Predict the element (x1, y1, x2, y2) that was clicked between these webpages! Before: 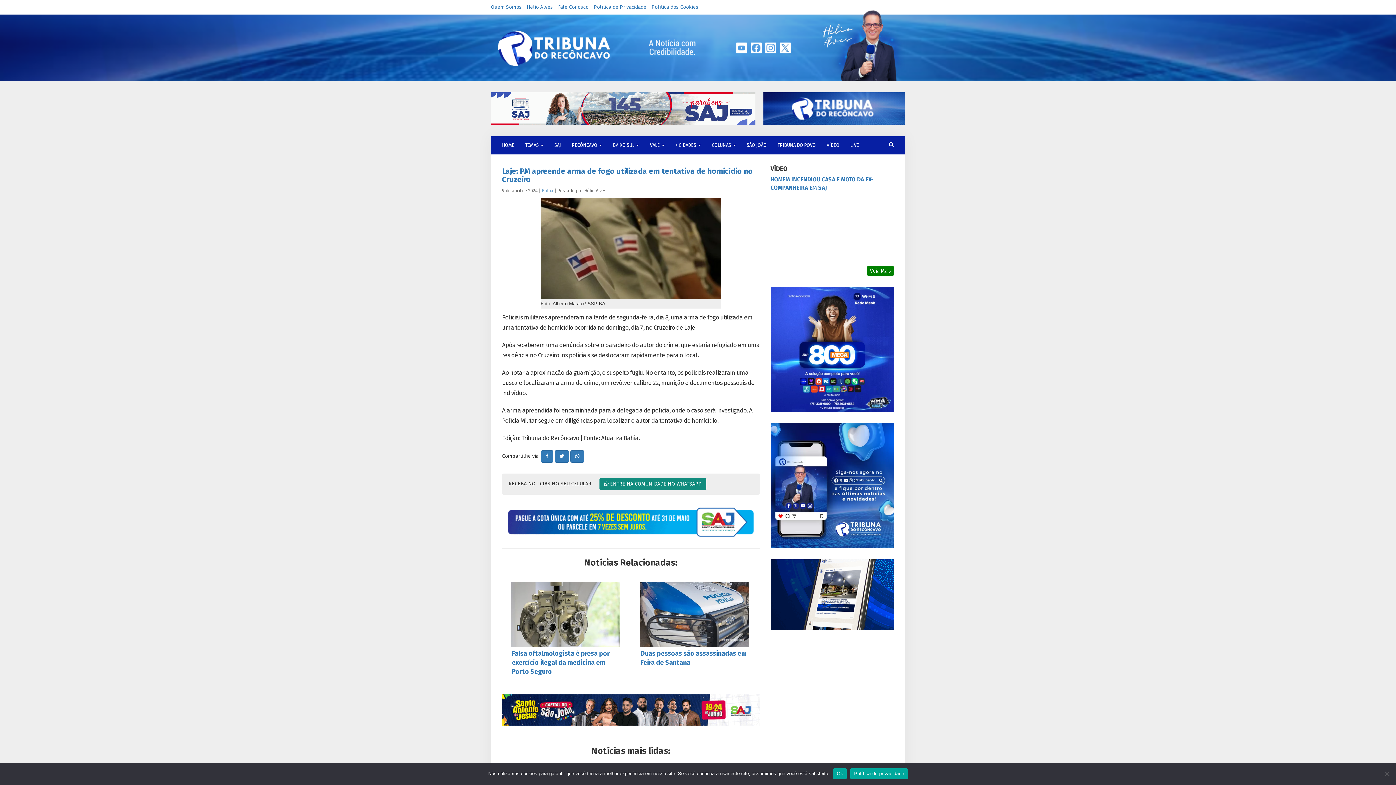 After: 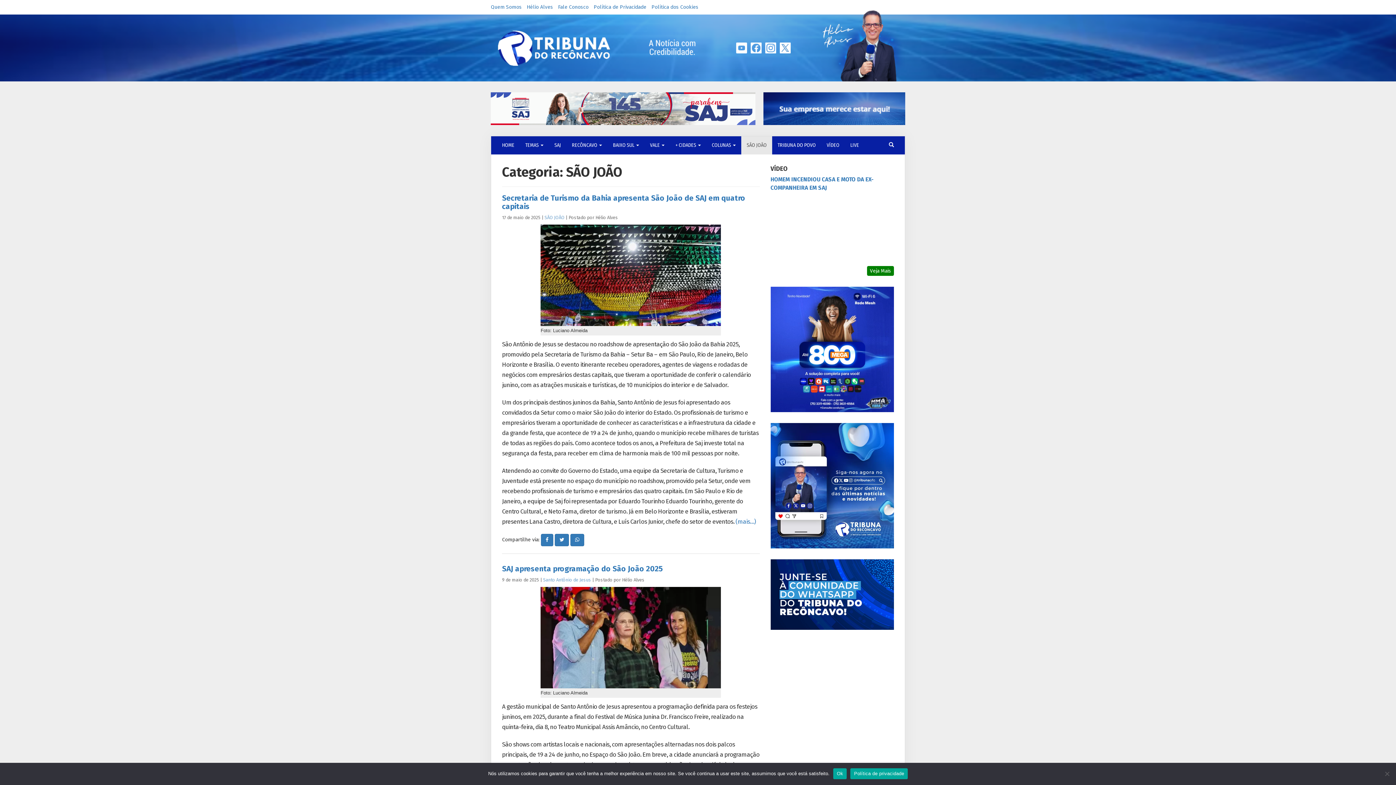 Action: label: SÃO JOÃO bbox: (741, 136, 772, 154)